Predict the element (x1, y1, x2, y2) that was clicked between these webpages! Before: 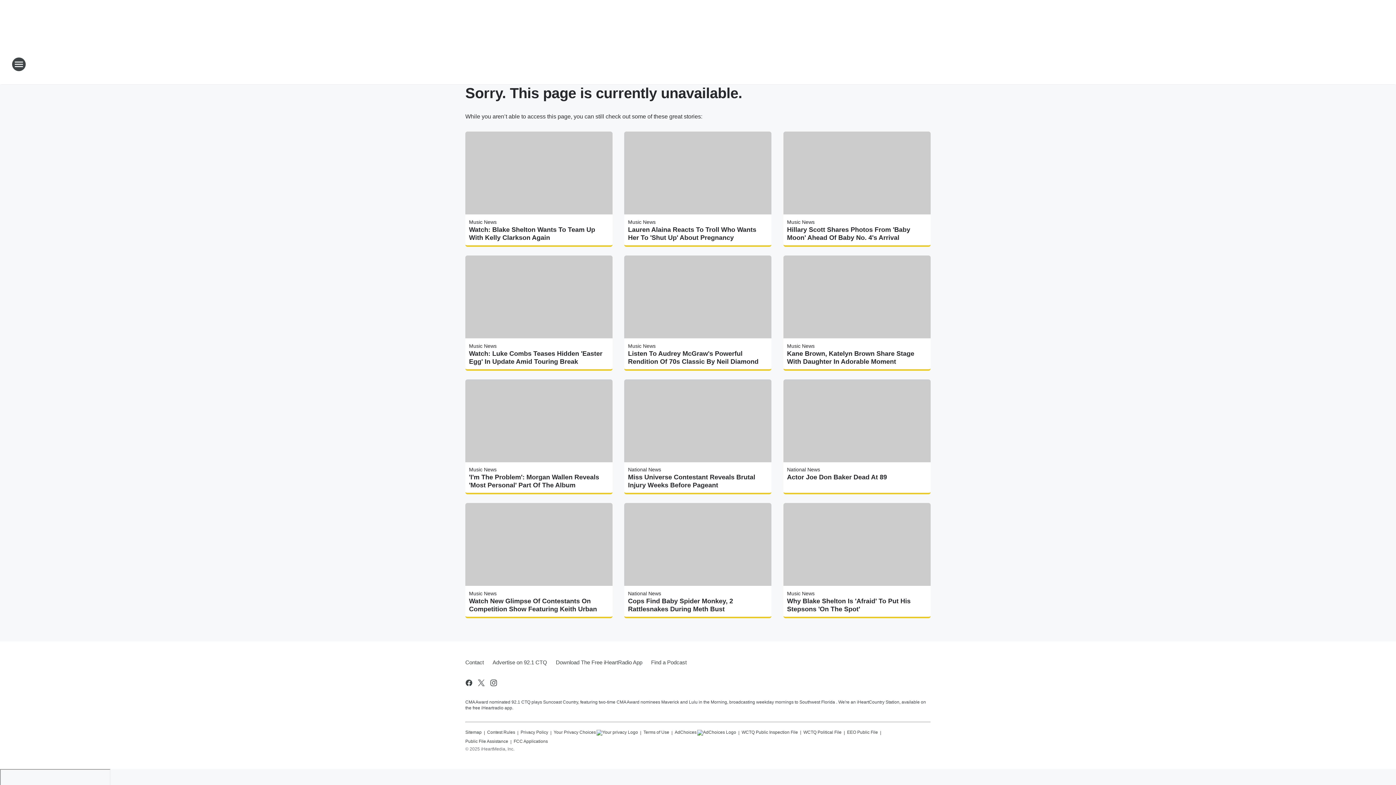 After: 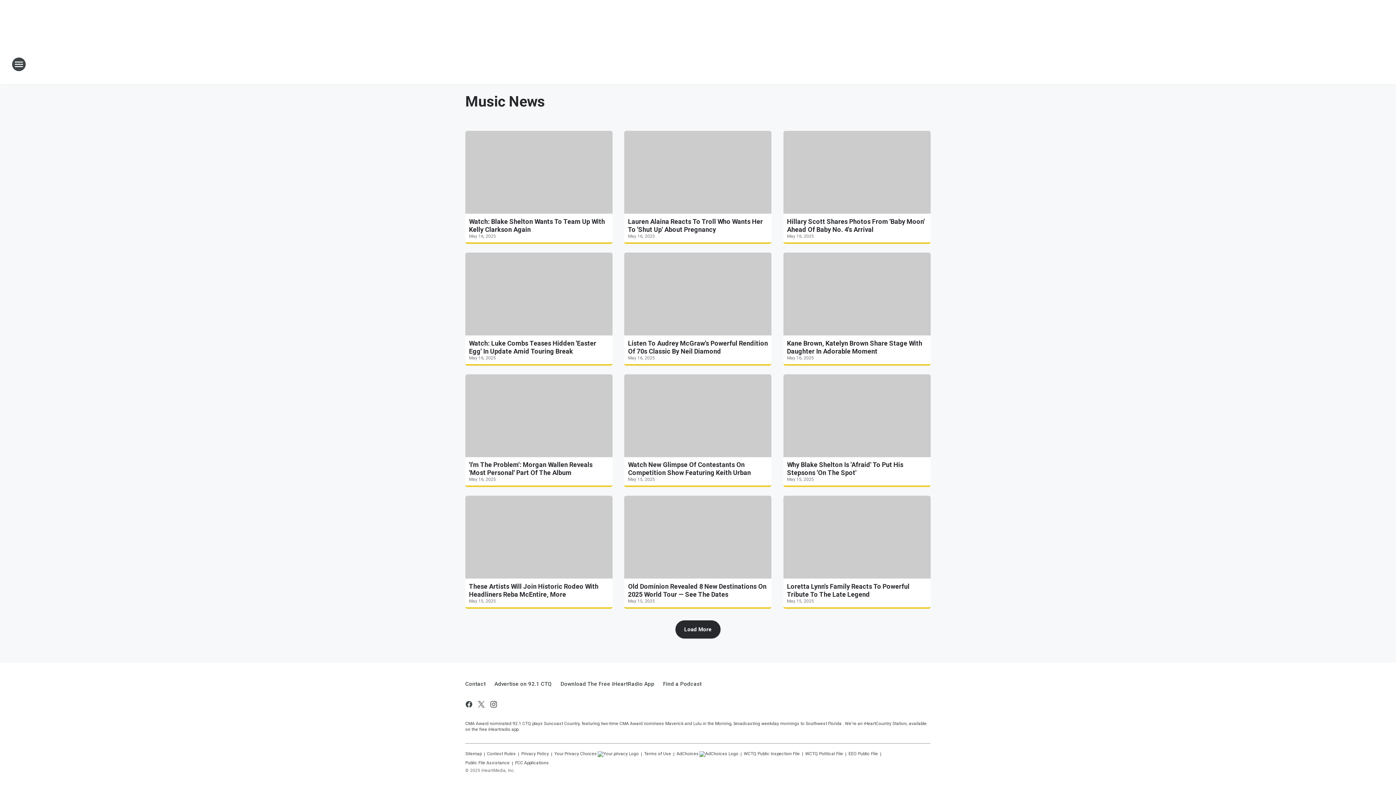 Action: label: Music News bbox: (628, 219, 655, 225)